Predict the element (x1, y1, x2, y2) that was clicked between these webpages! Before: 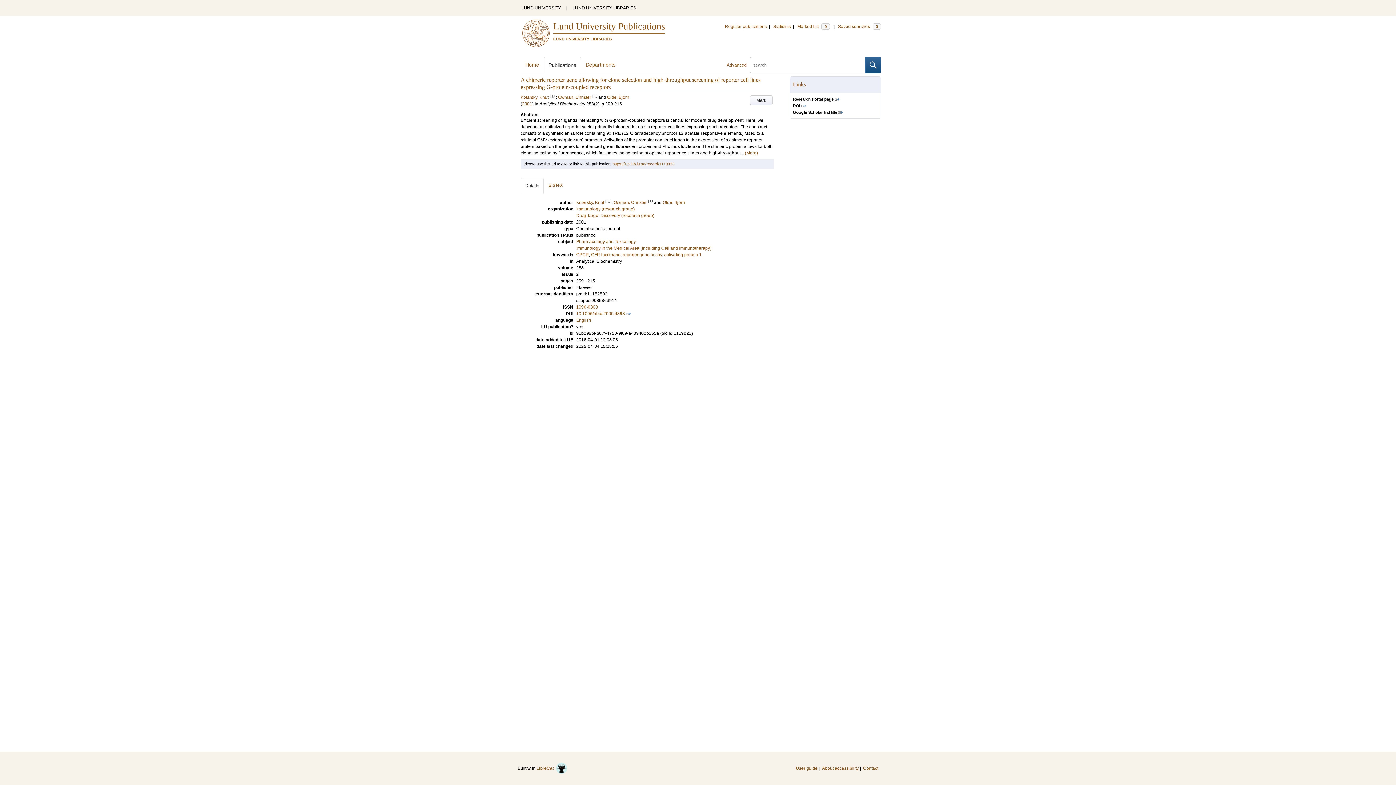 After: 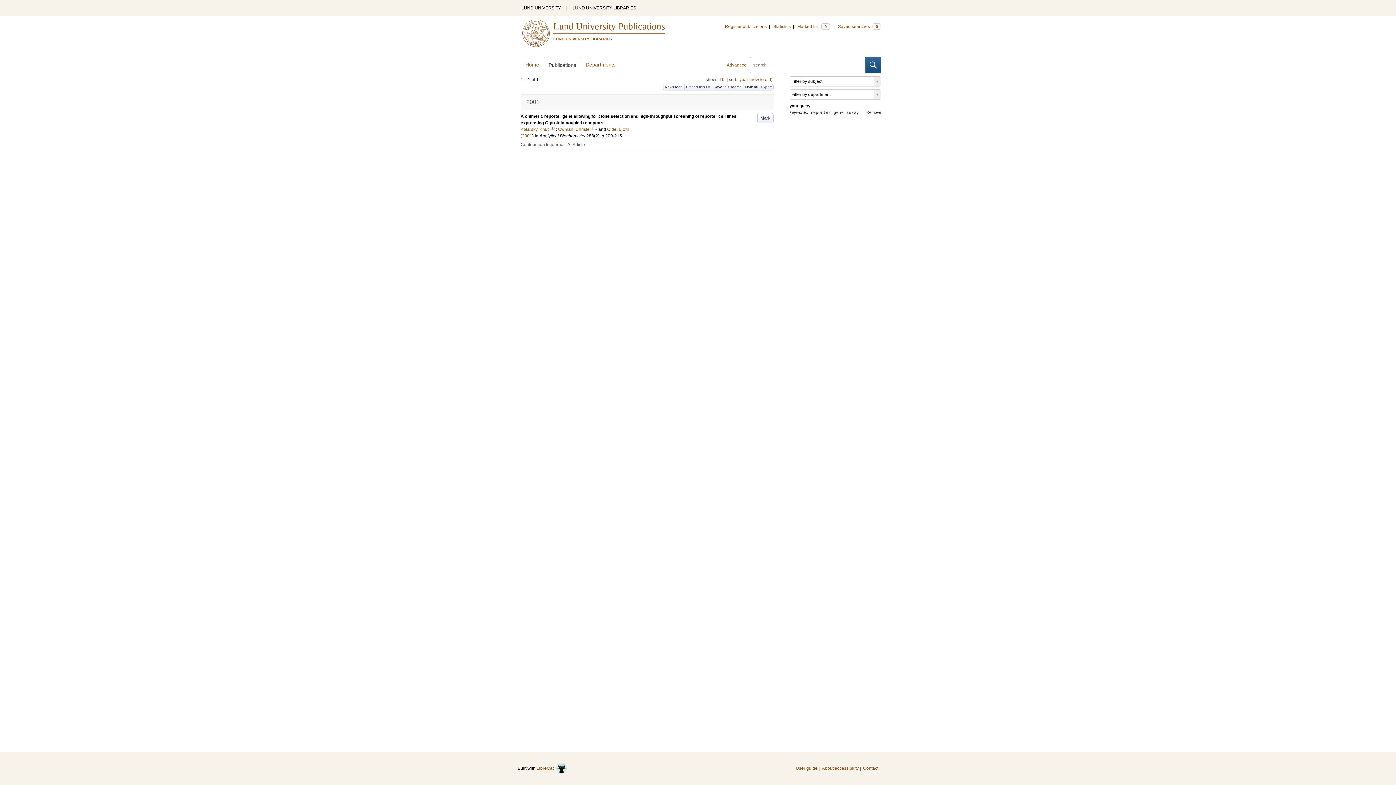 Action: bbox: (622, 252, 662, 257) label: reporter gene assay